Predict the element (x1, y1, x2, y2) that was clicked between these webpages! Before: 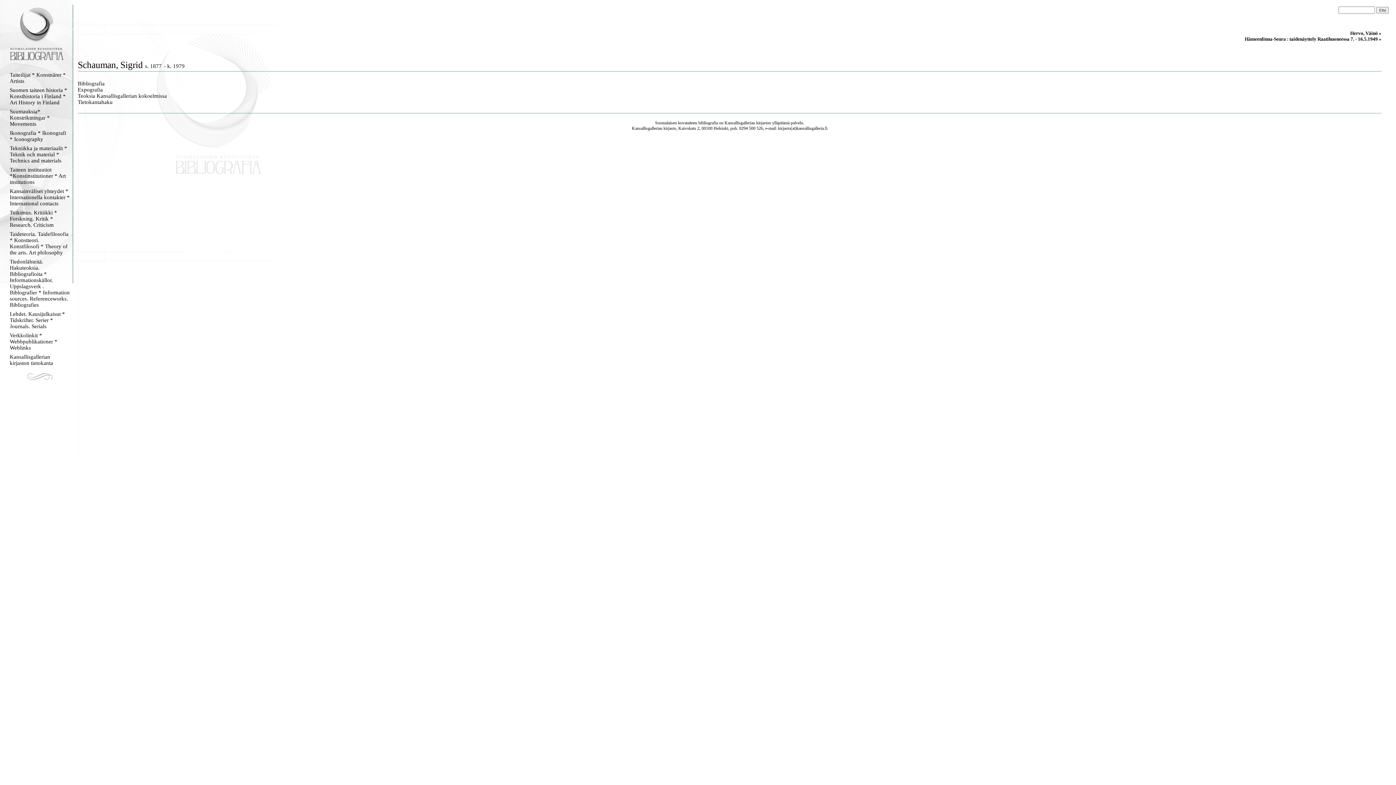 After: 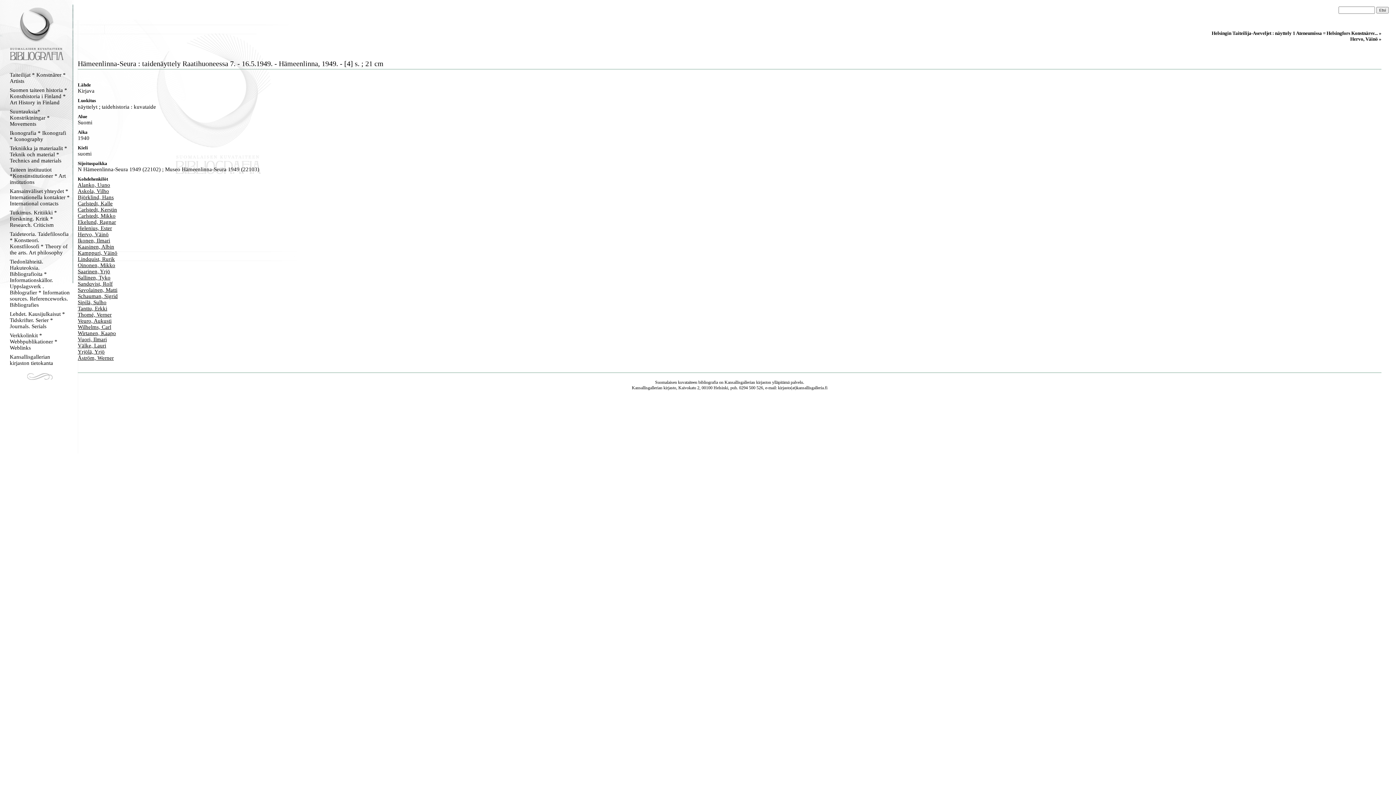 Action: bbox: (1245, 36, 1381, 41) label: Hämeenlinna-Seura : taidenäyttely Raatihuoneessa 7. - 16.5.1949 »